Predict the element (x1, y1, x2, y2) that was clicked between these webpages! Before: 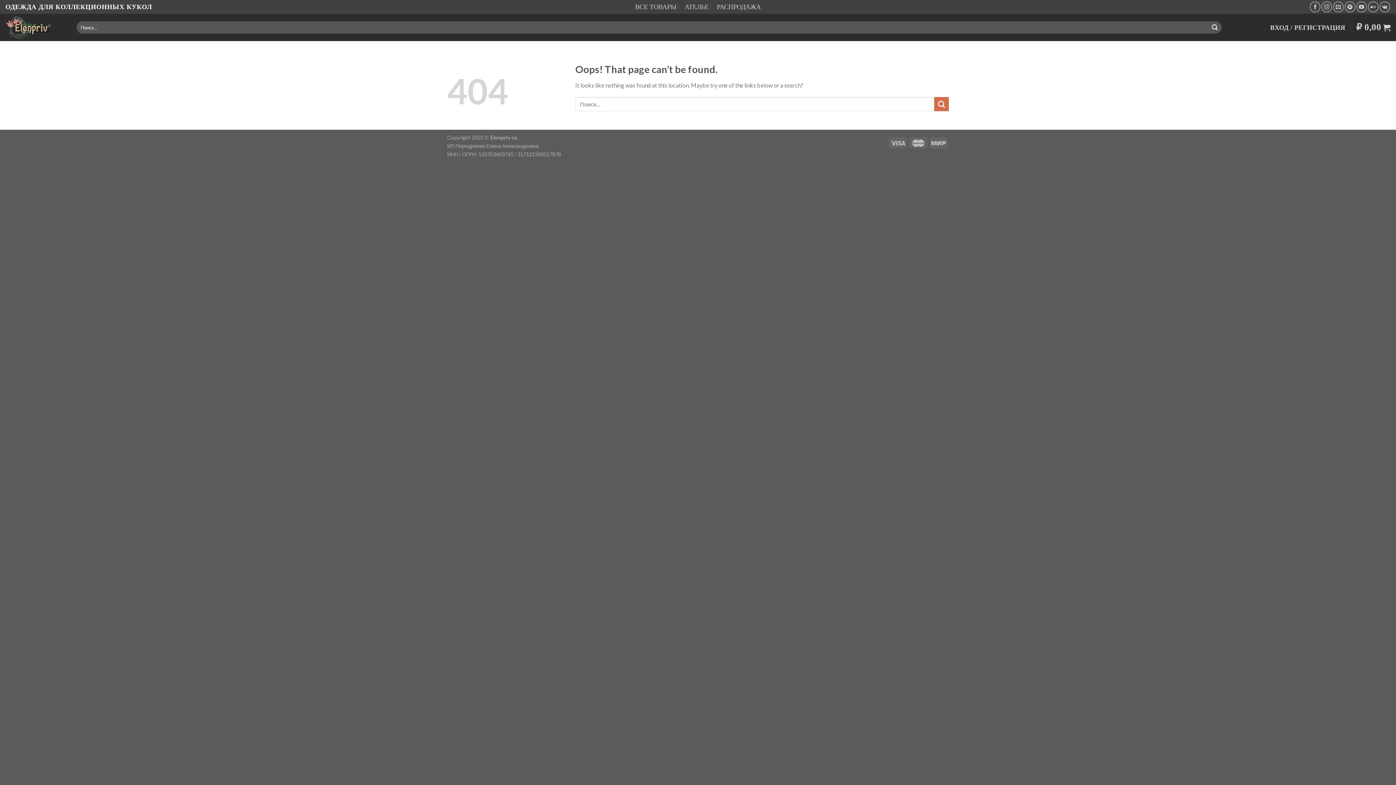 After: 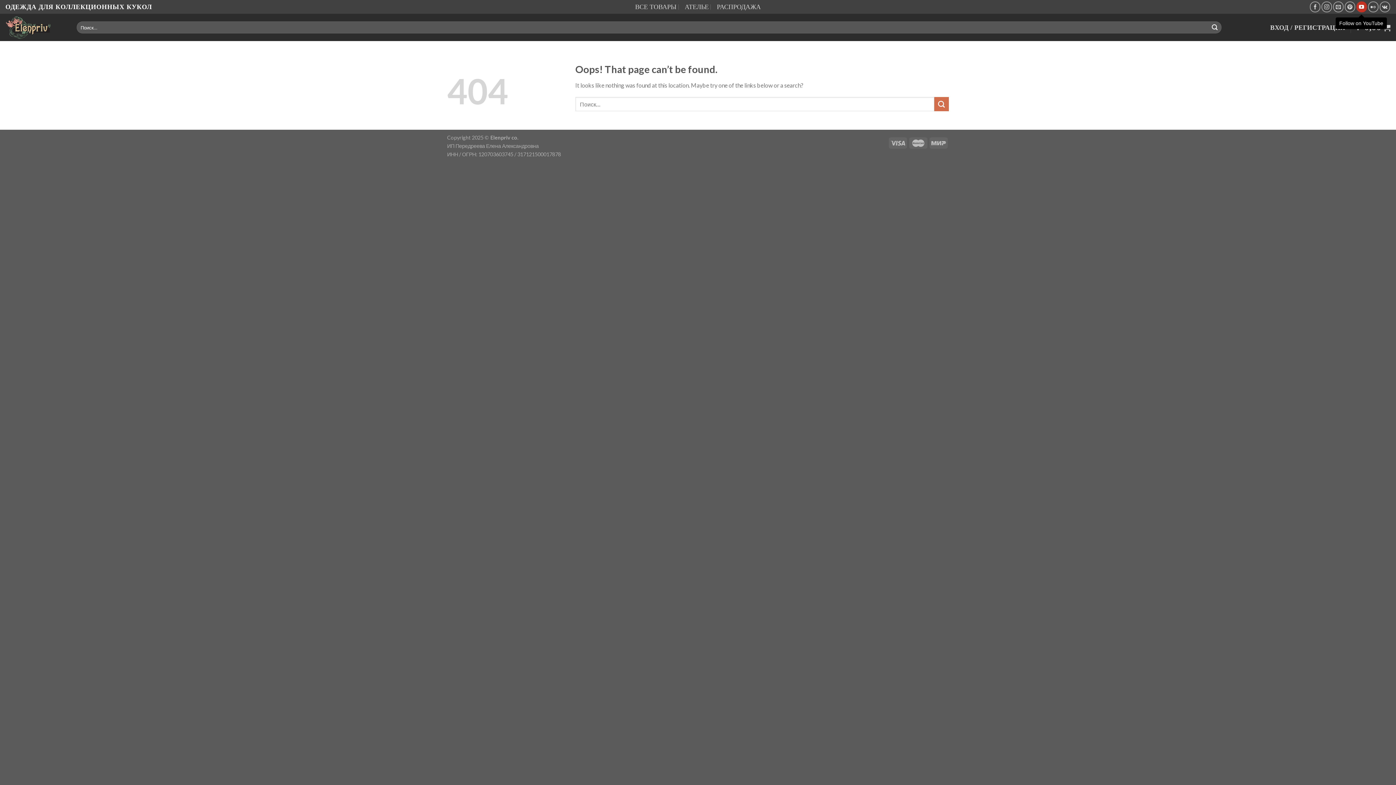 Action: label: Follow on YouTube bbox: (1356, 1, 1367, 12)